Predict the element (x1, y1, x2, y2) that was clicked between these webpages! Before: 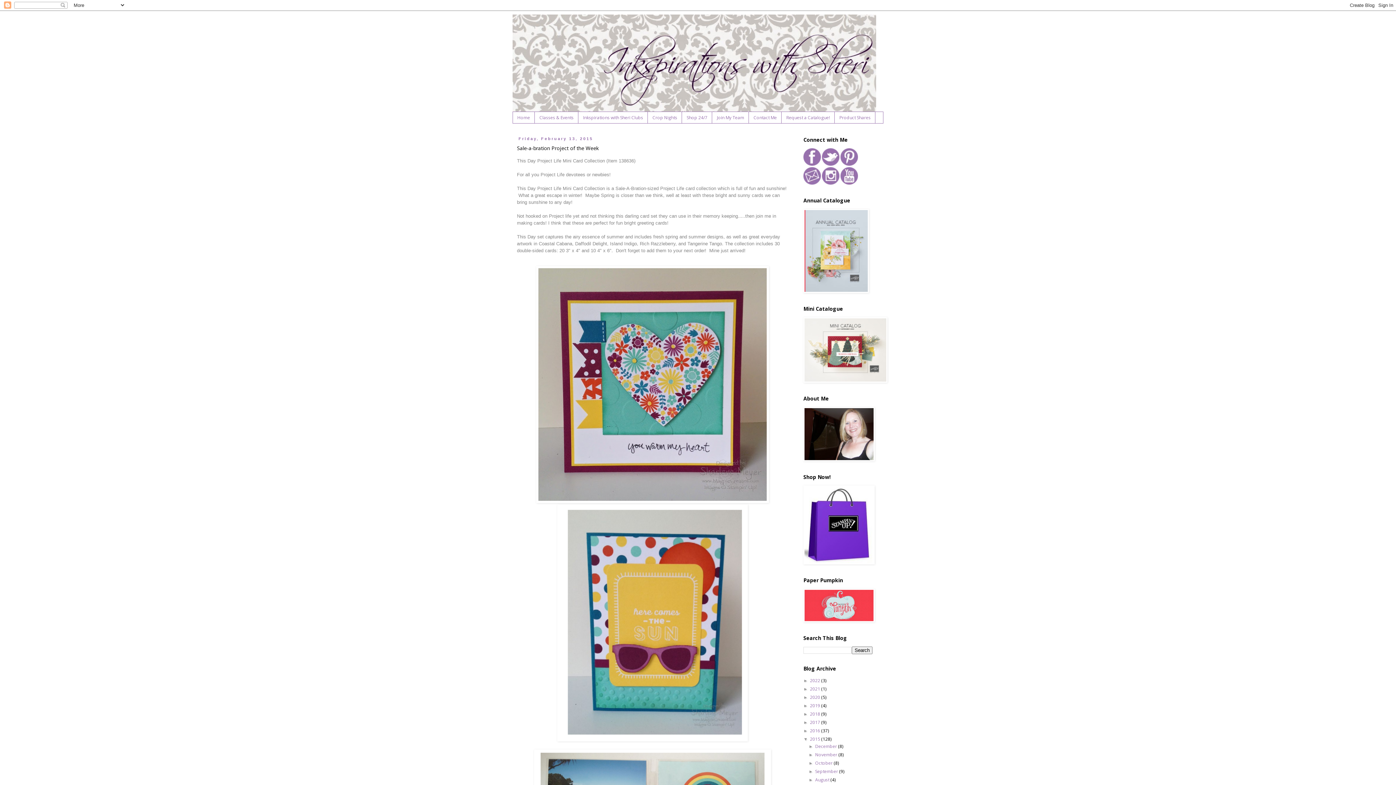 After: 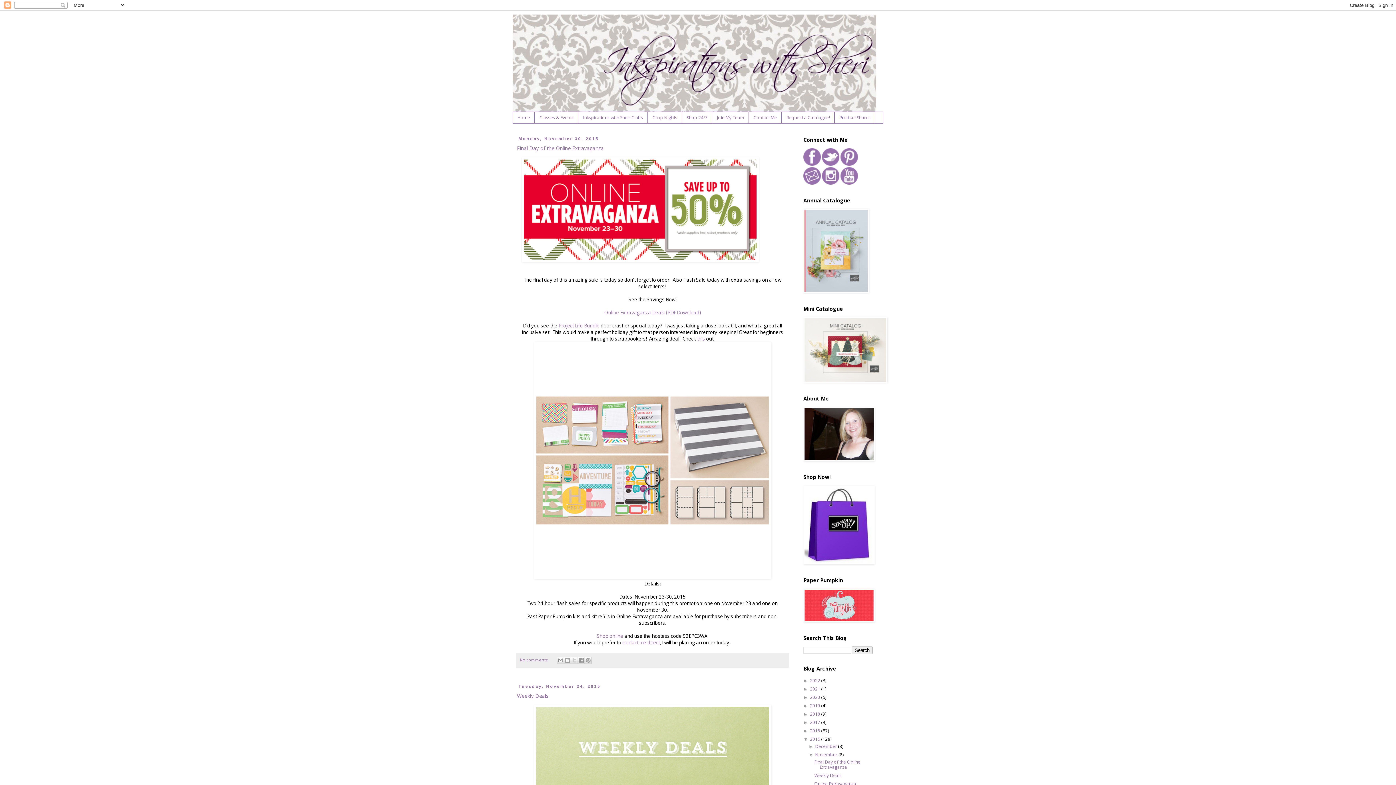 Action: bbox: (815, 752, 838, 758) label: November 